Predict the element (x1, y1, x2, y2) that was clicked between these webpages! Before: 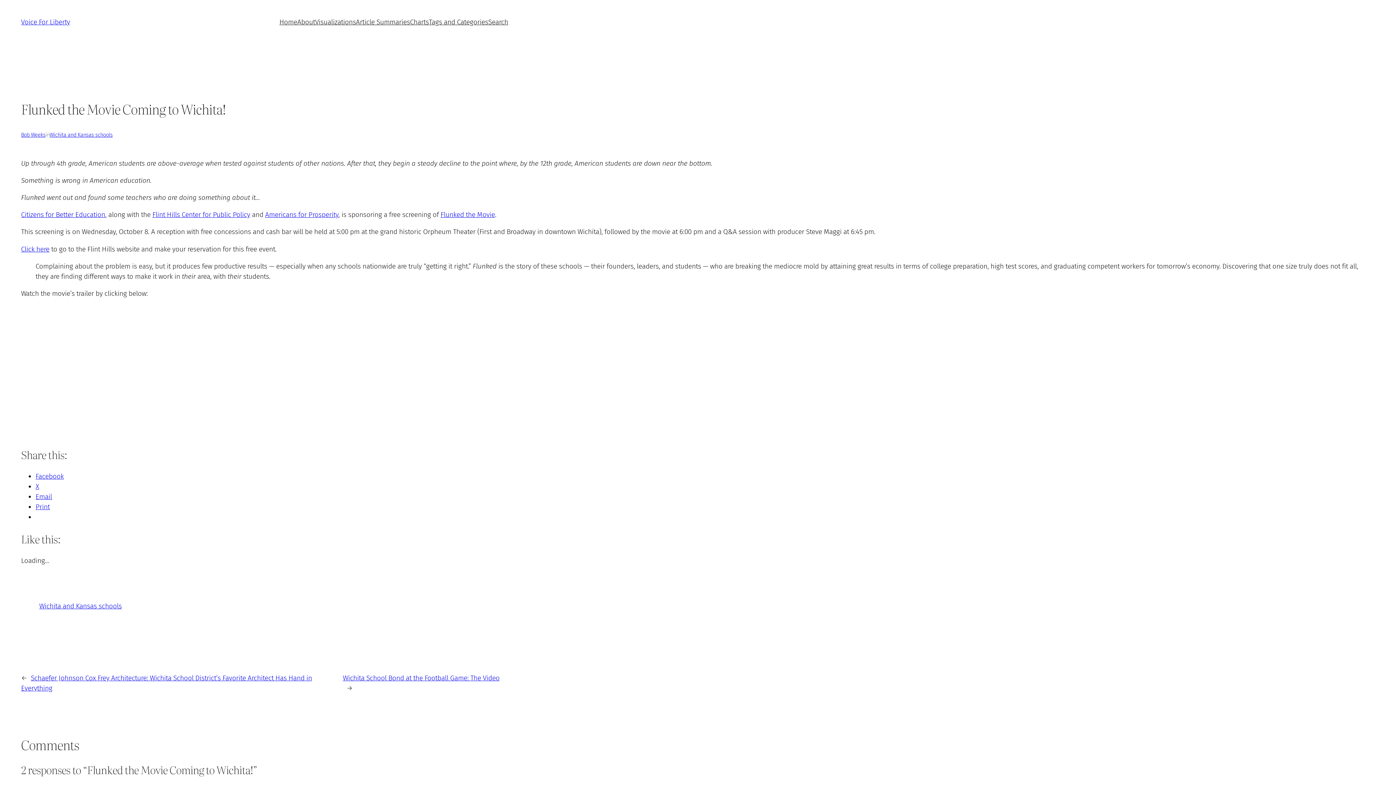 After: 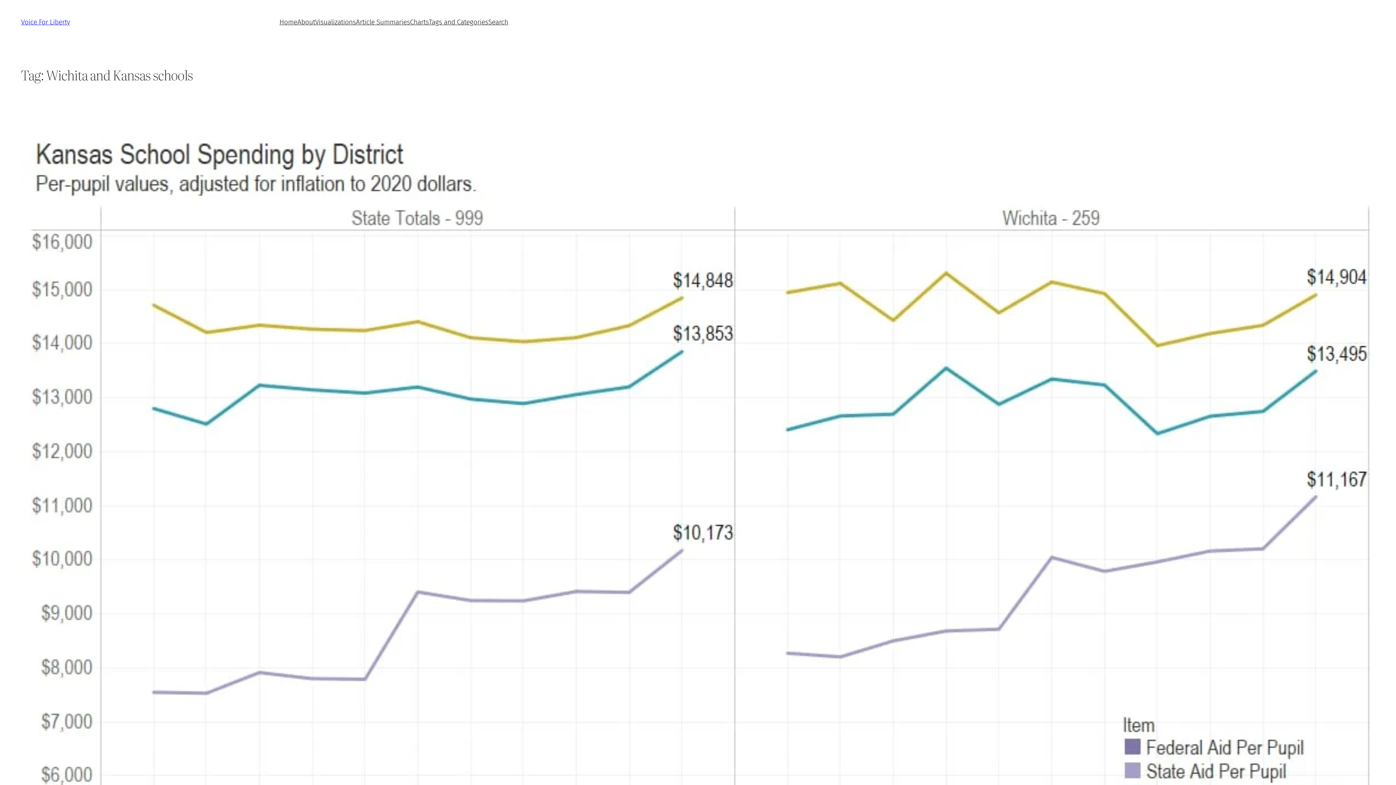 Action: bbox: (39, 602, 121, 610) label: Wichita and Kansas schools